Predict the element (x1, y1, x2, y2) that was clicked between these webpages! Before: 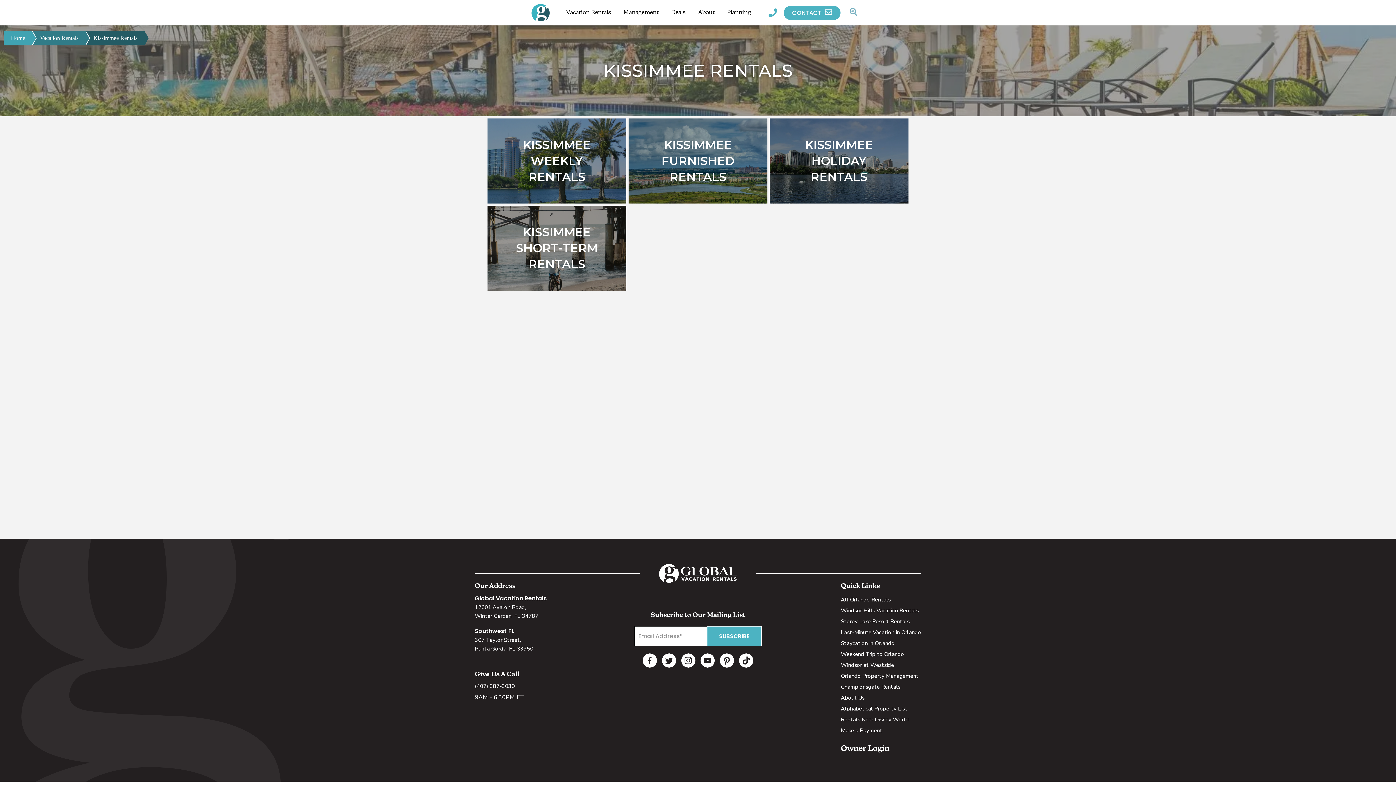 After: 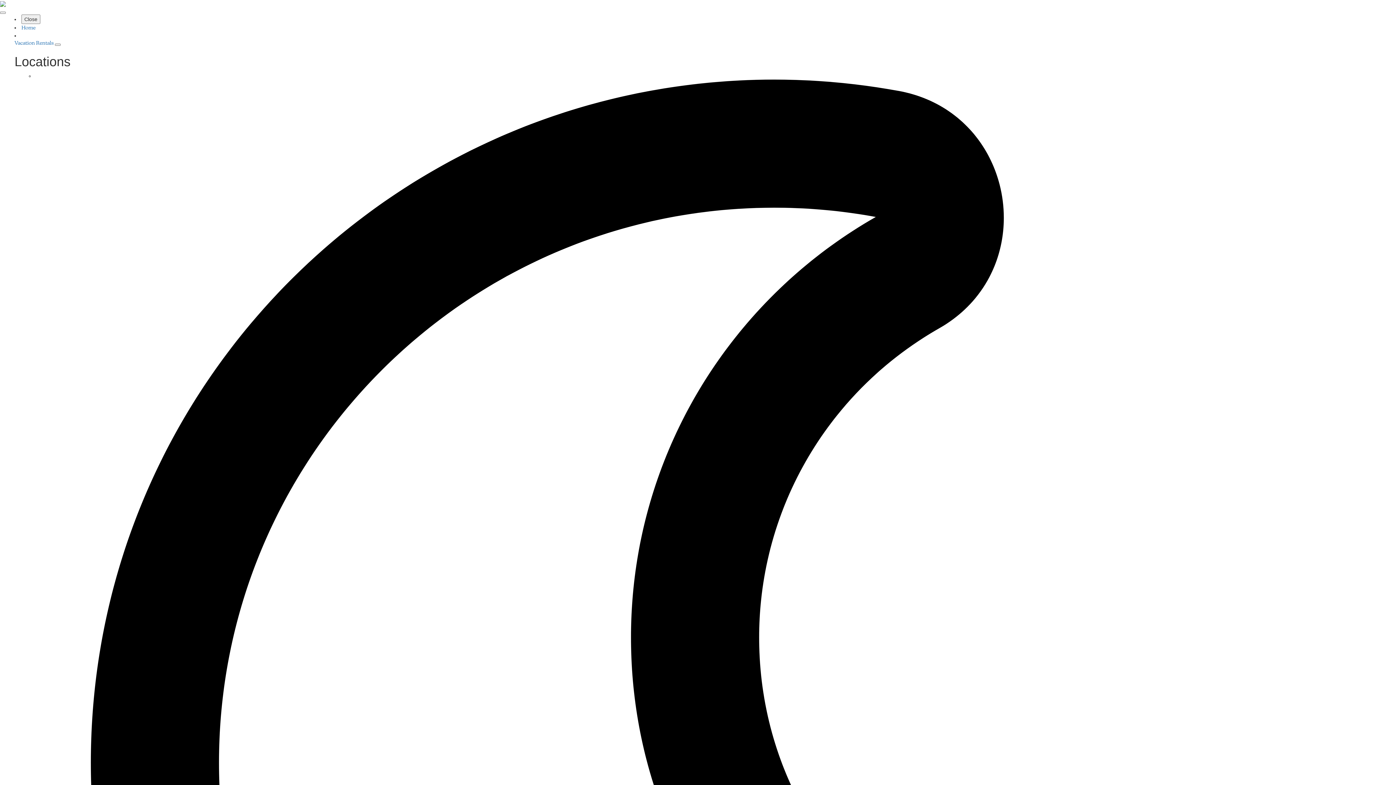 Action: label: Alphabetical Property List bbox: (841, 555, 907, 563)